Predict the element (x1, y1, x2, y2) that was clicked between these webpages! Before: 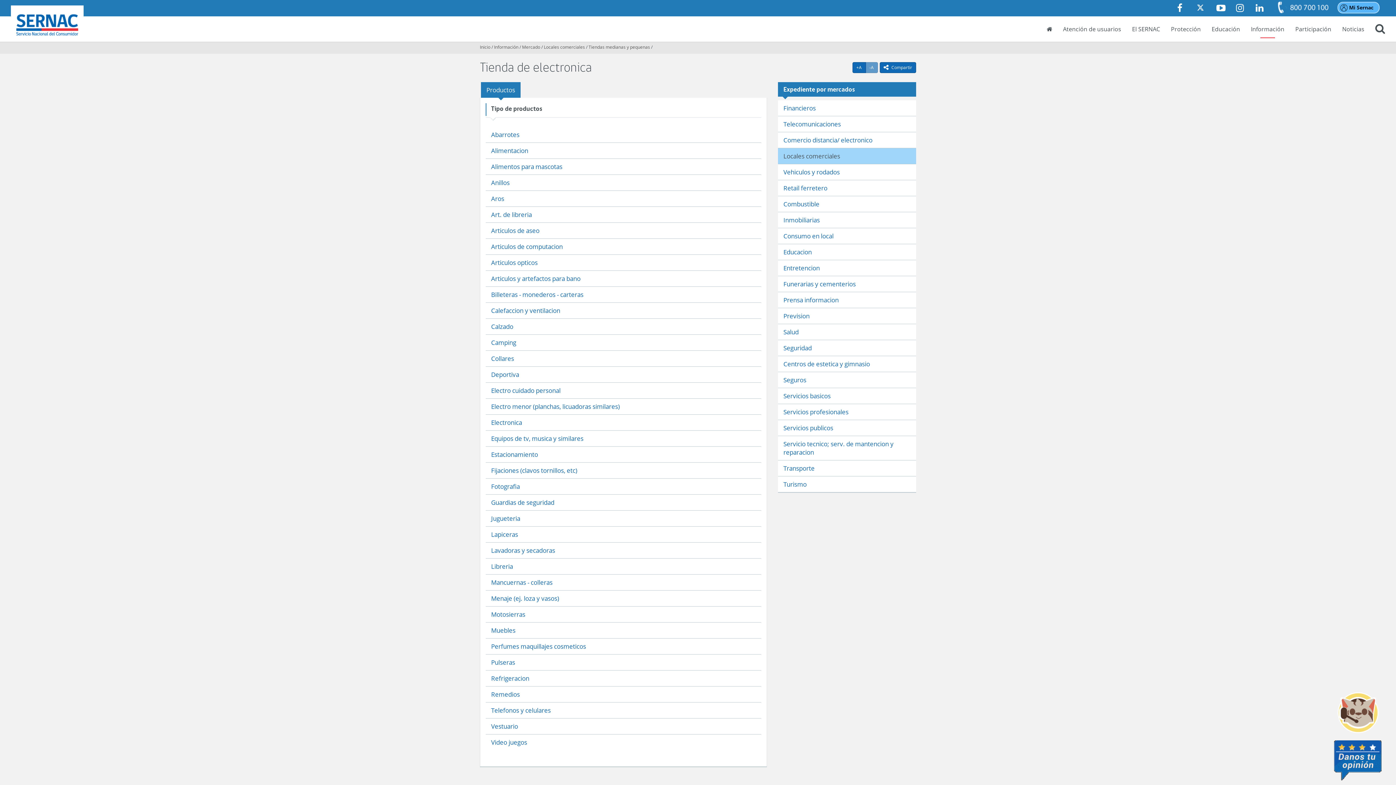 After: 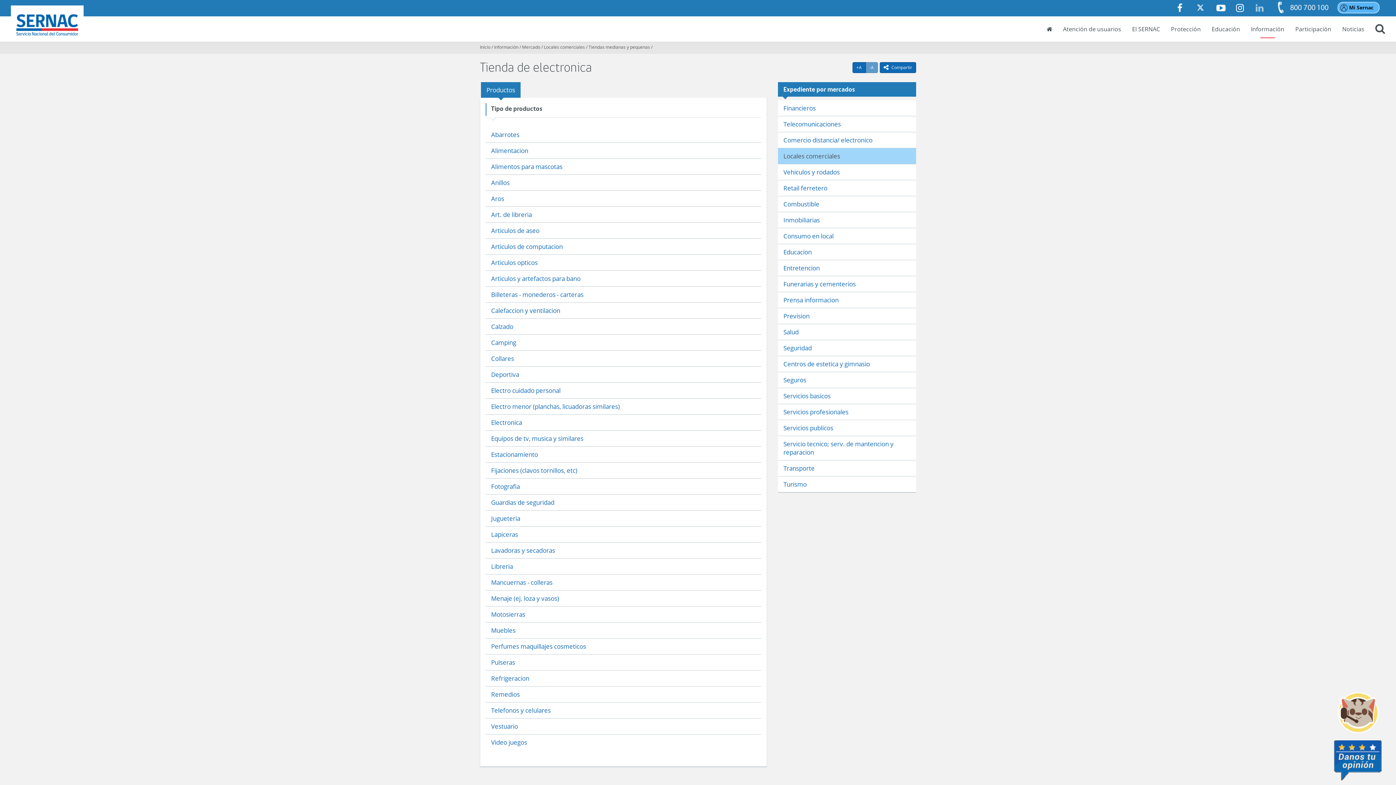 Action: bbox: (1250, 0, 1268, 18) label: Linkedin